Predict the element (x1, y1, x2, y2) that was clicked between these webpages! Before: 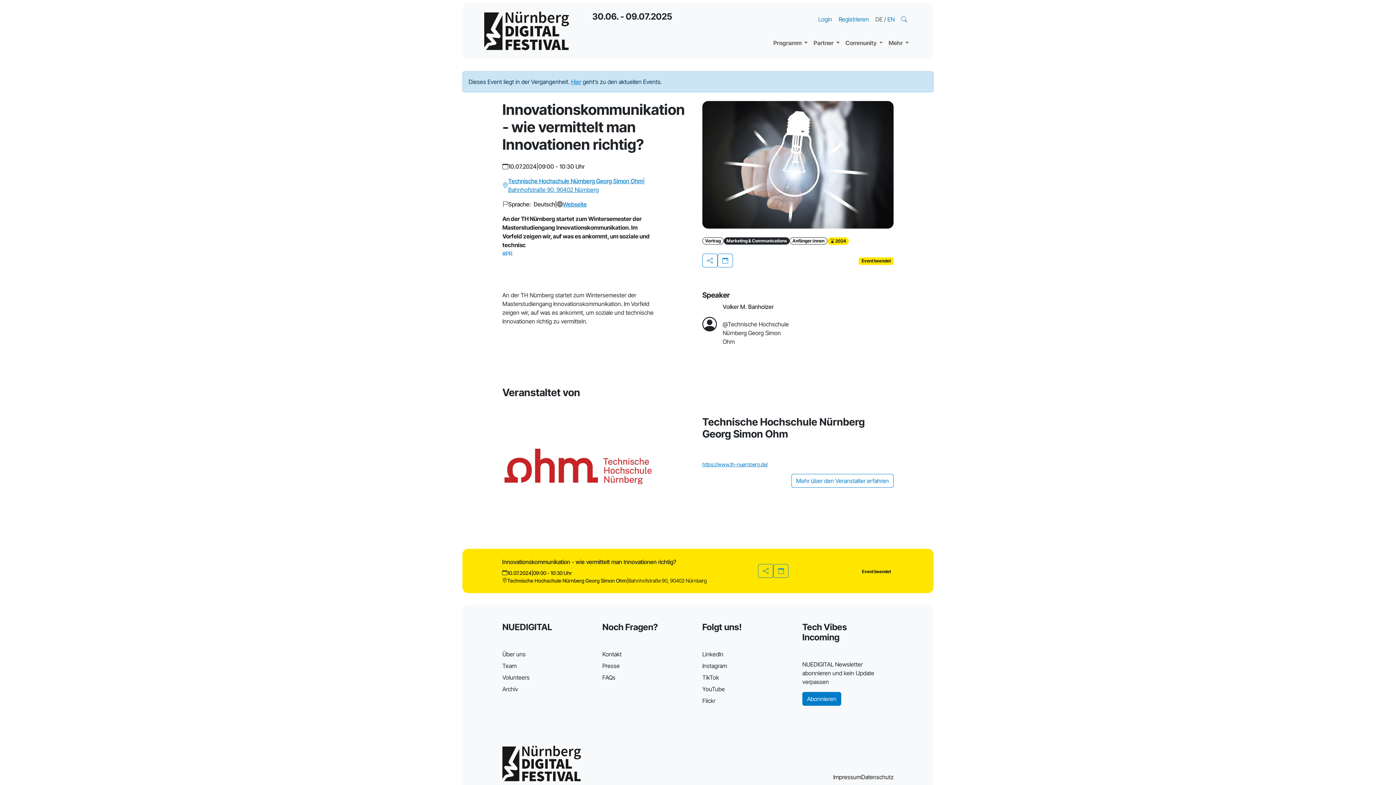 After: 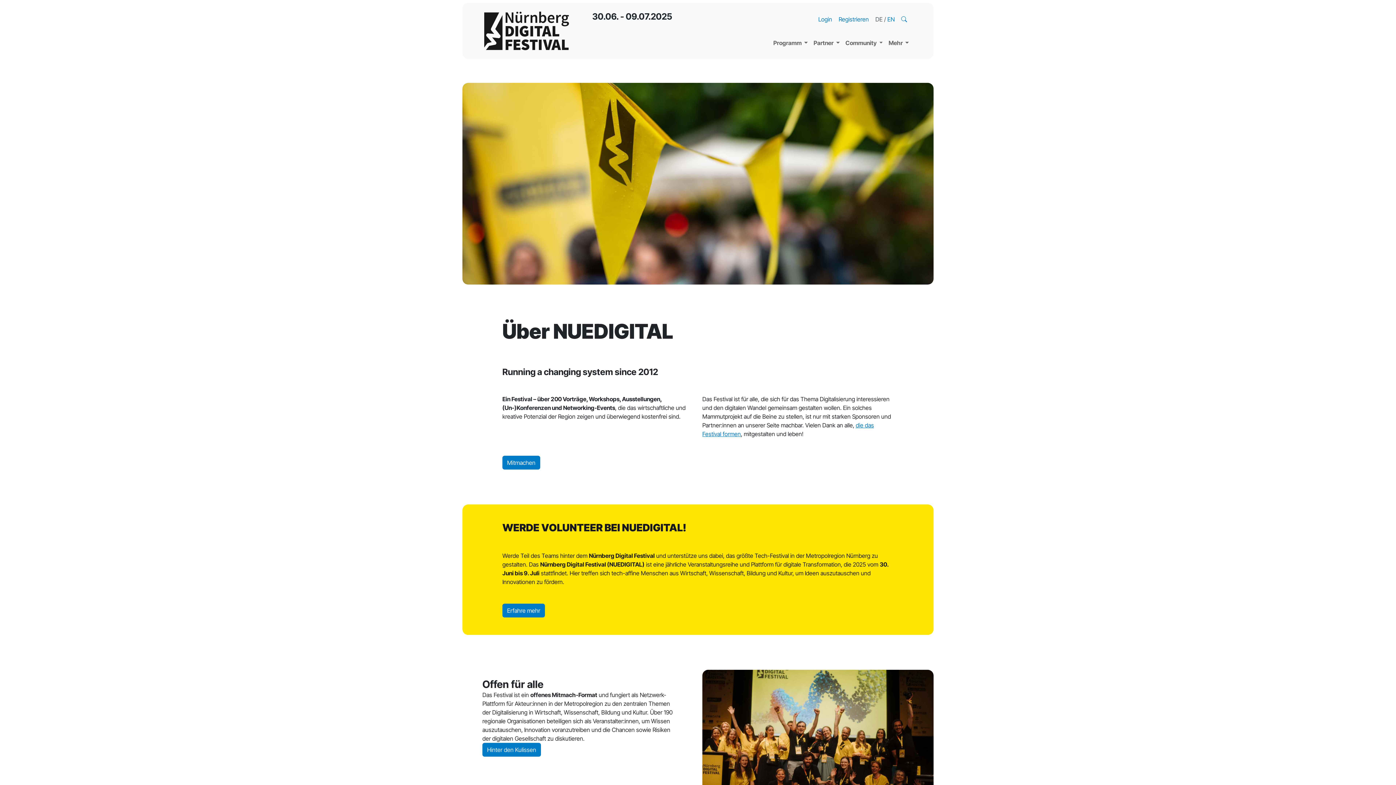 Action: bbox: (502, 650, 525, 658) label: Über uns